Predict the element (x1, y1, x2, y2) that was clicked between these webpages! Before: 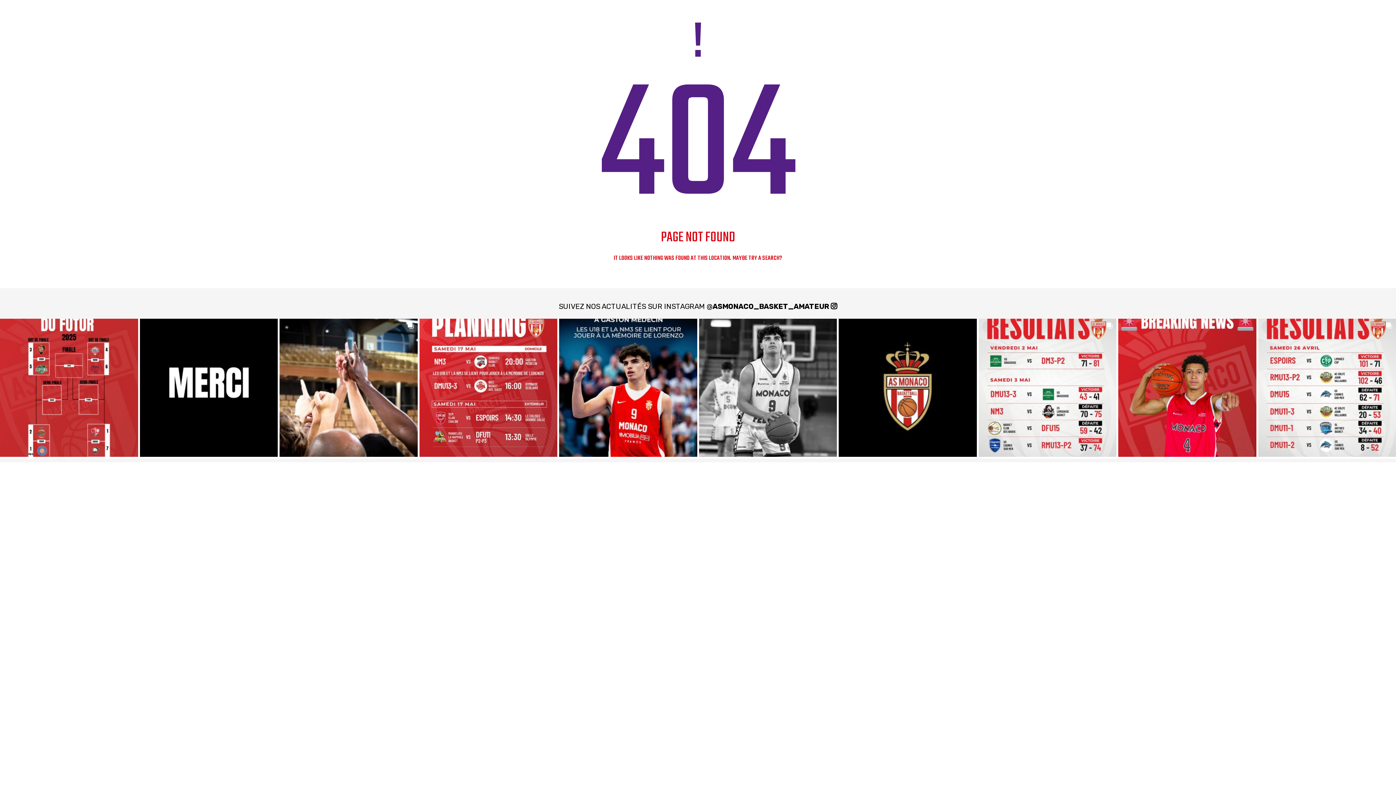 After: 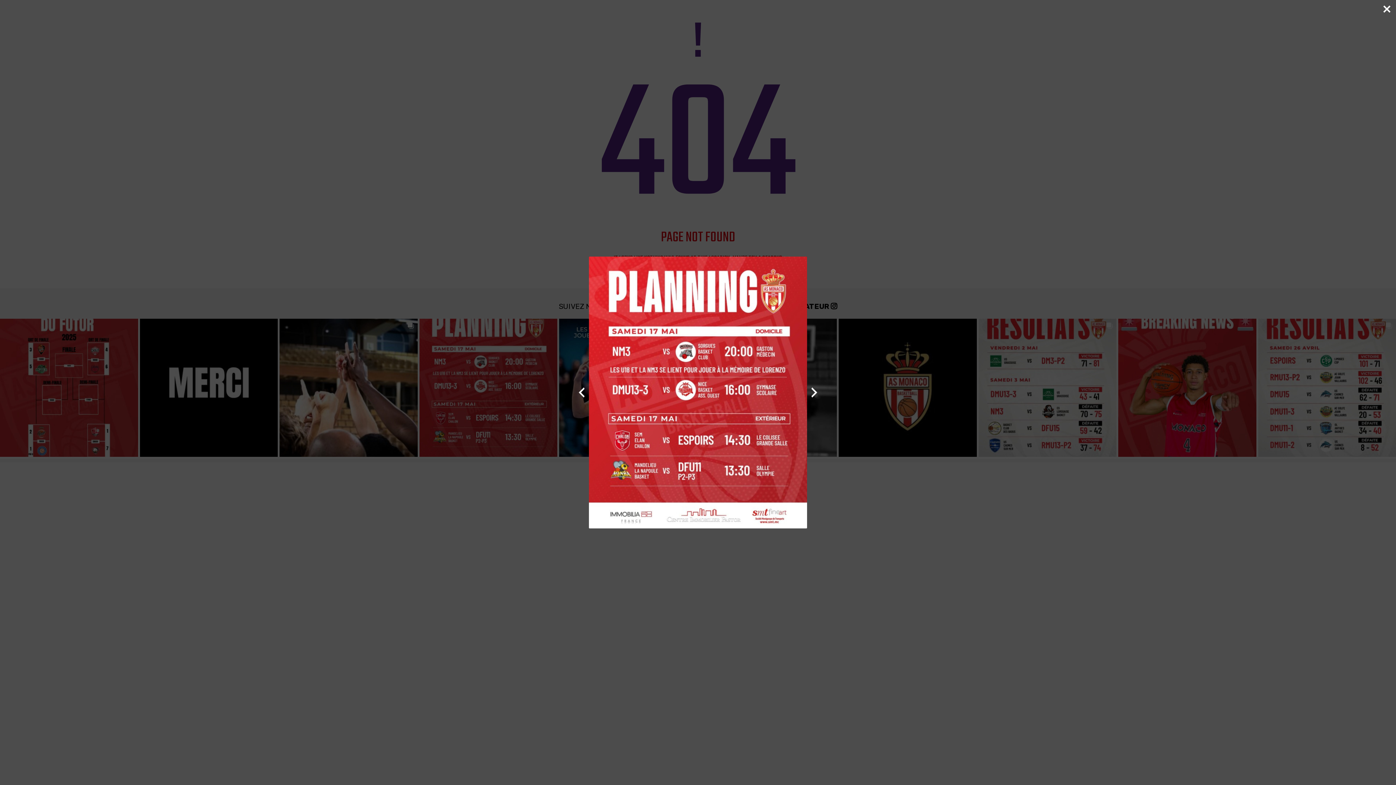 Action: bbox: (419, 318, 557, 456)